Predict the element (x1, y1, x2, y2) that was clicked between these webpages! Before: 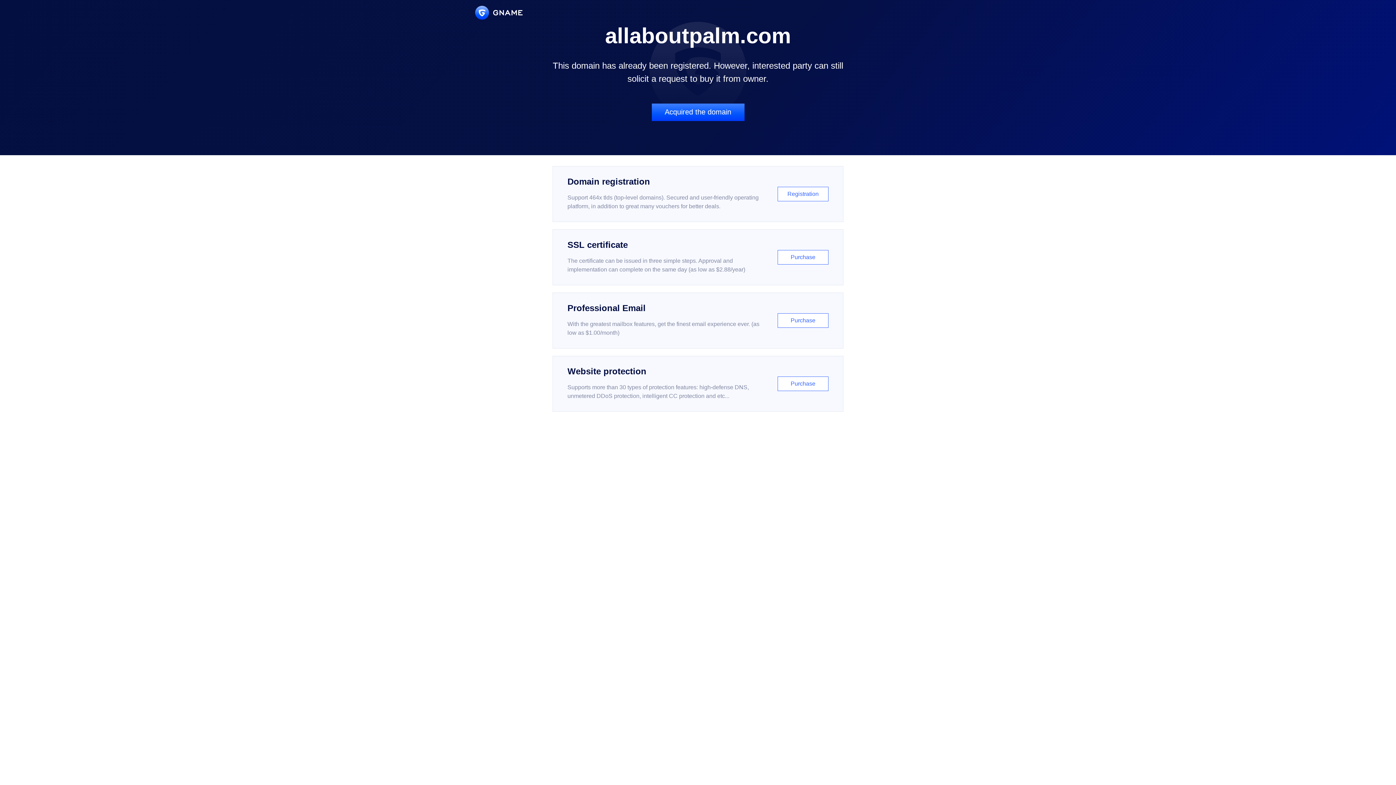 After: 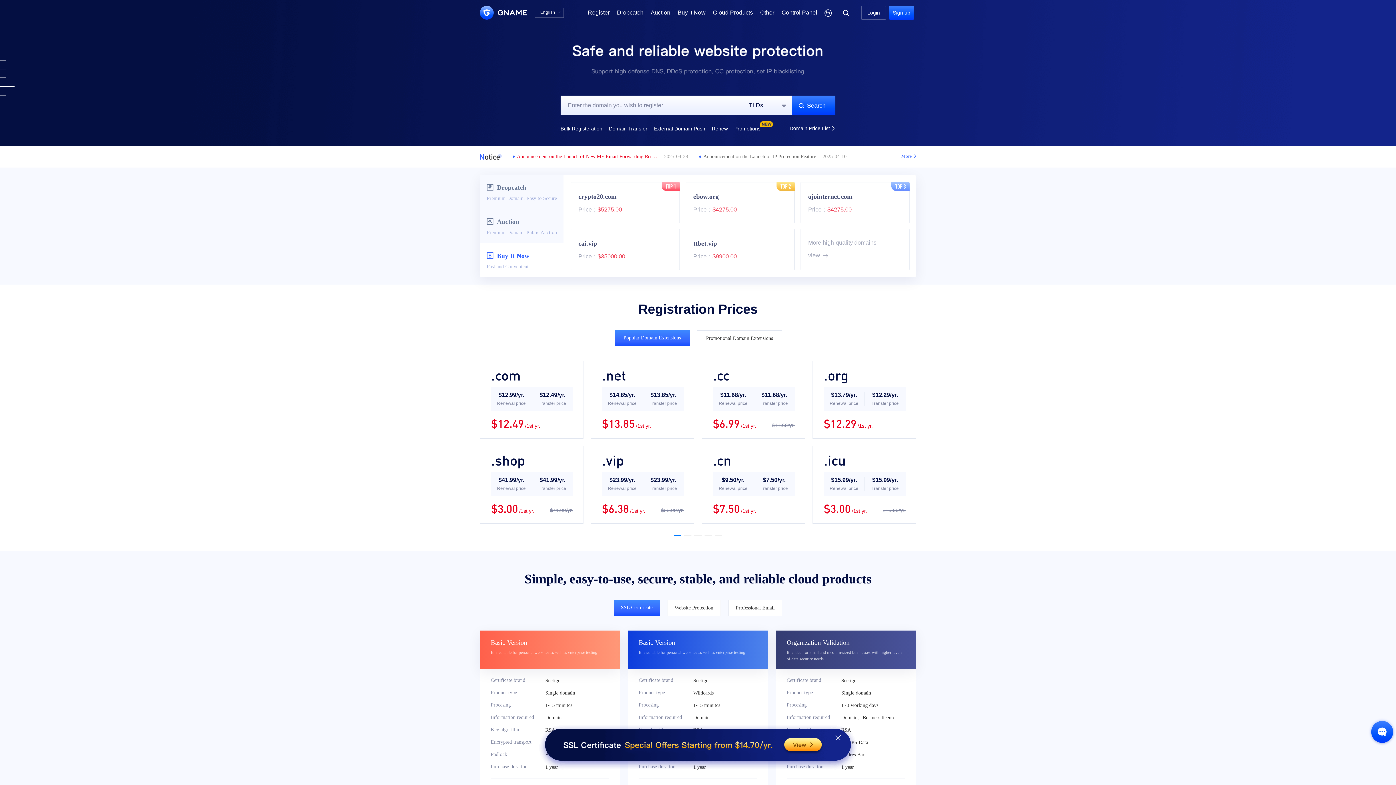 Action: bbox: (475, 5, 522, 19)